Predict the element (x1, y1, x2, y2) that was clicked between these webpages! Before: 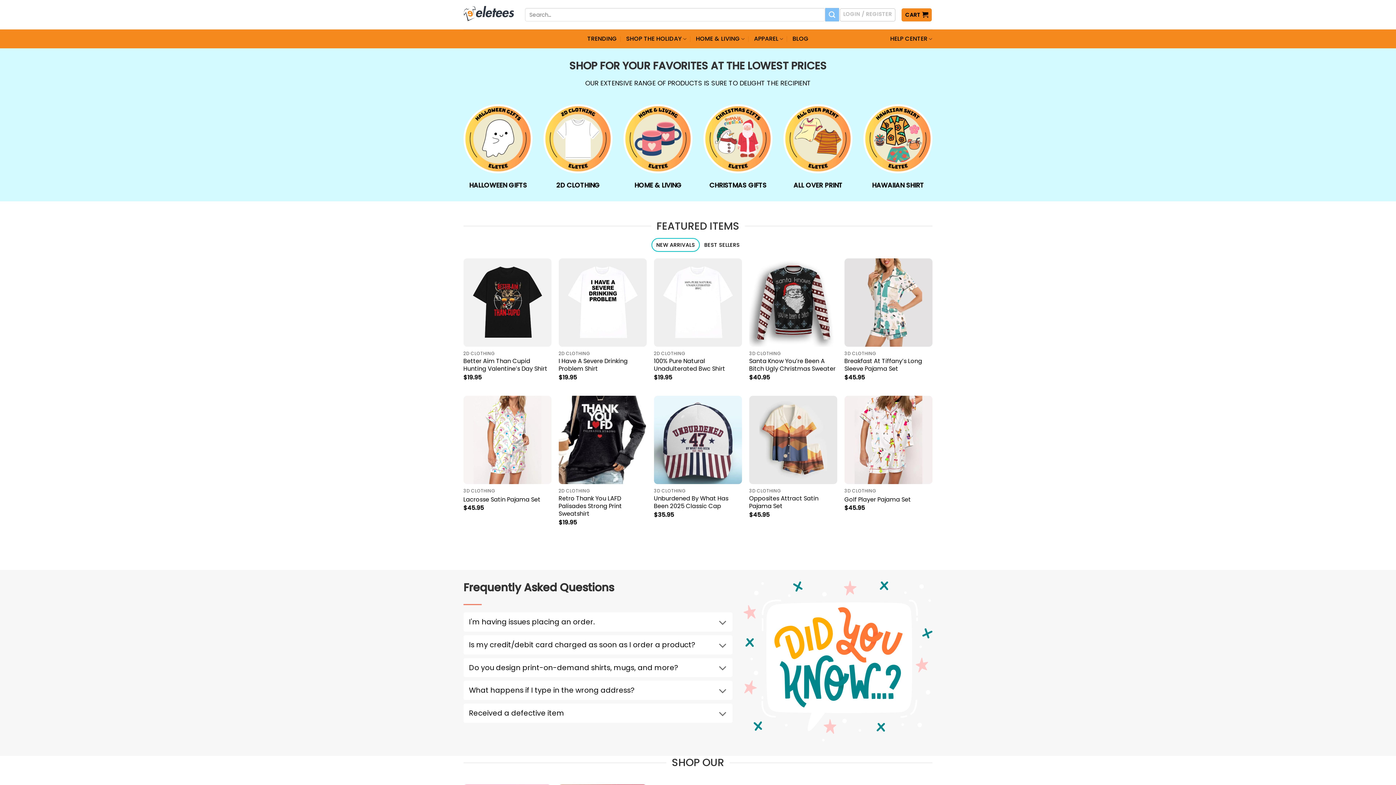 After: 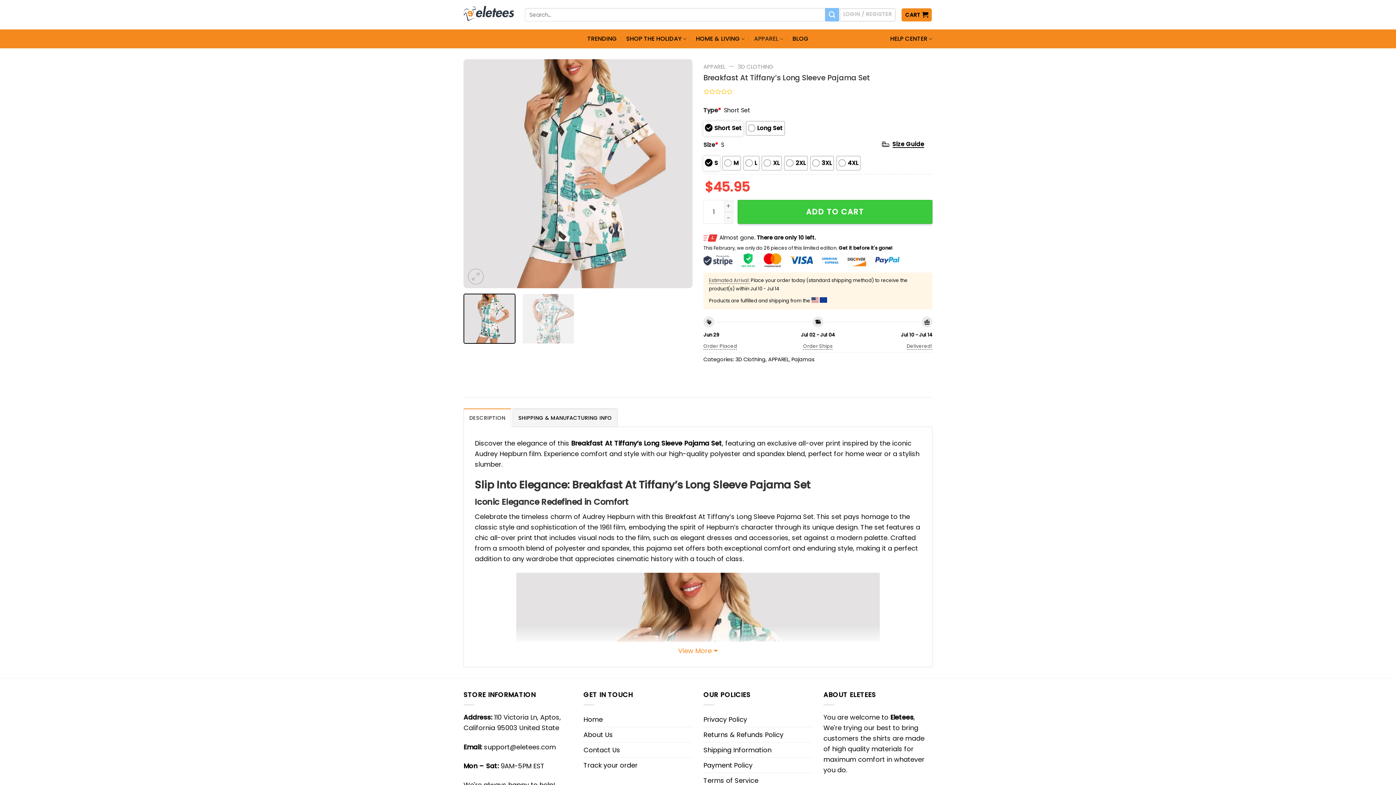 Action: bbox: (844, 357, 932, 372) label: Breakfast At Tiffany’s Long Sleeve Pajama Set